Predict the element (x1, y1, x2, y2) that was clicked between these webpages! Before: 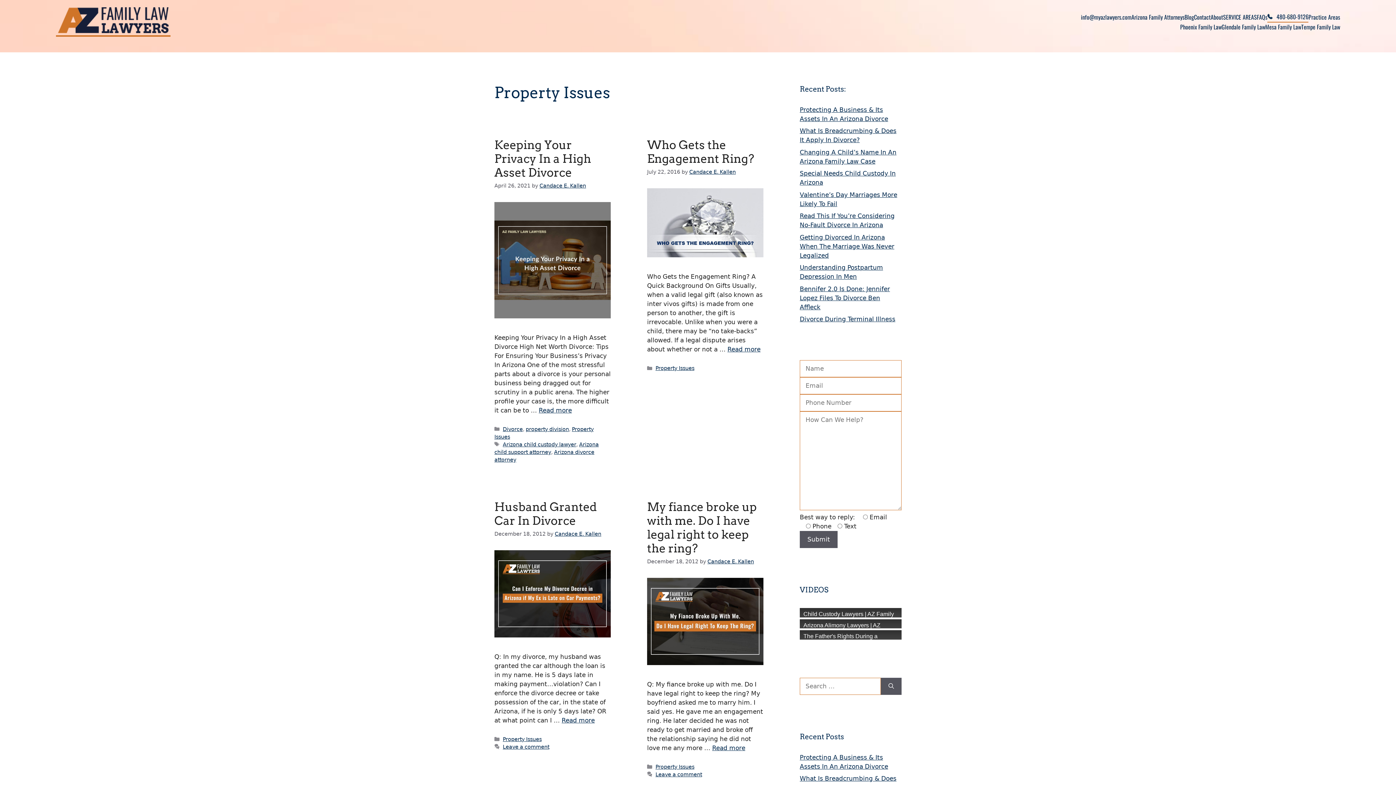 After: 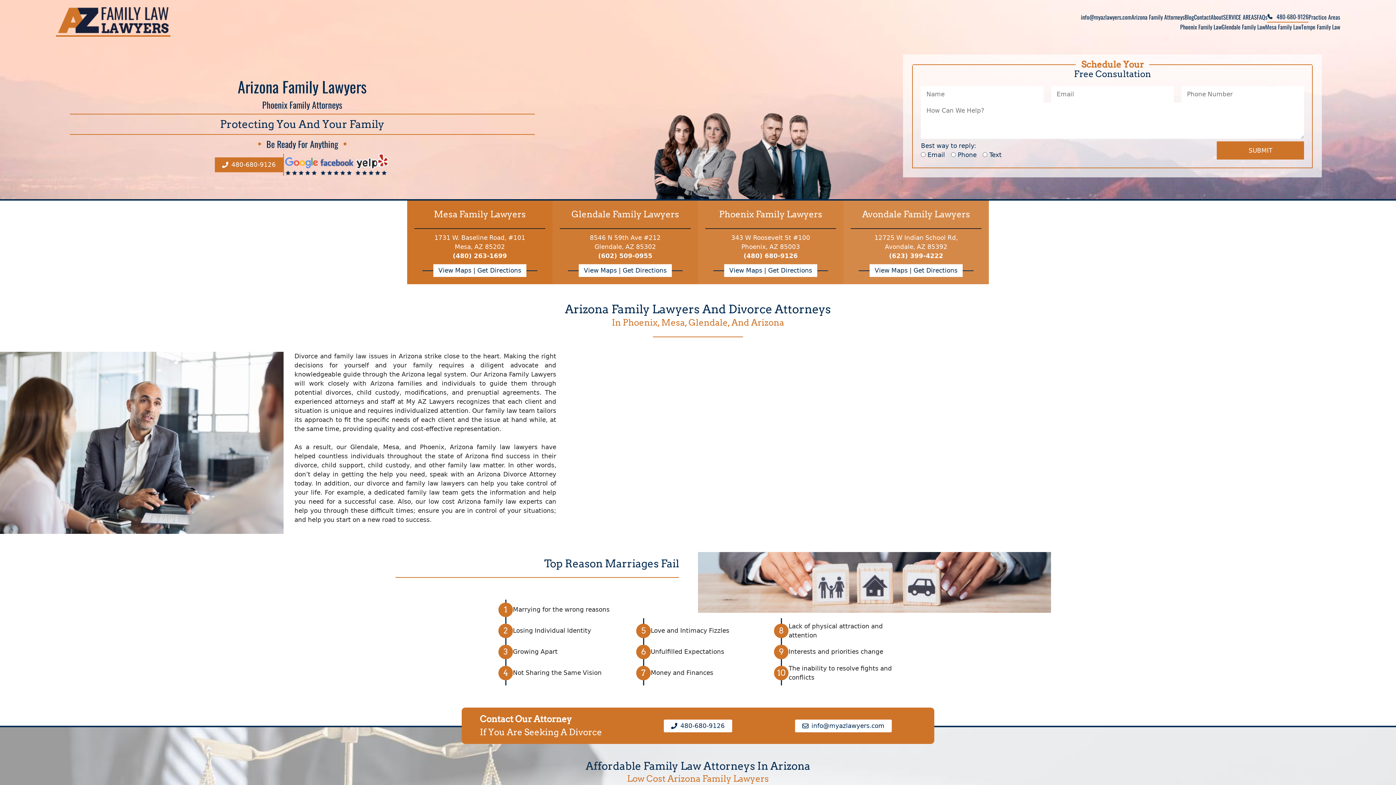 Action: bbox: (539, 182, 586, 188) label: Candace E. Kallen